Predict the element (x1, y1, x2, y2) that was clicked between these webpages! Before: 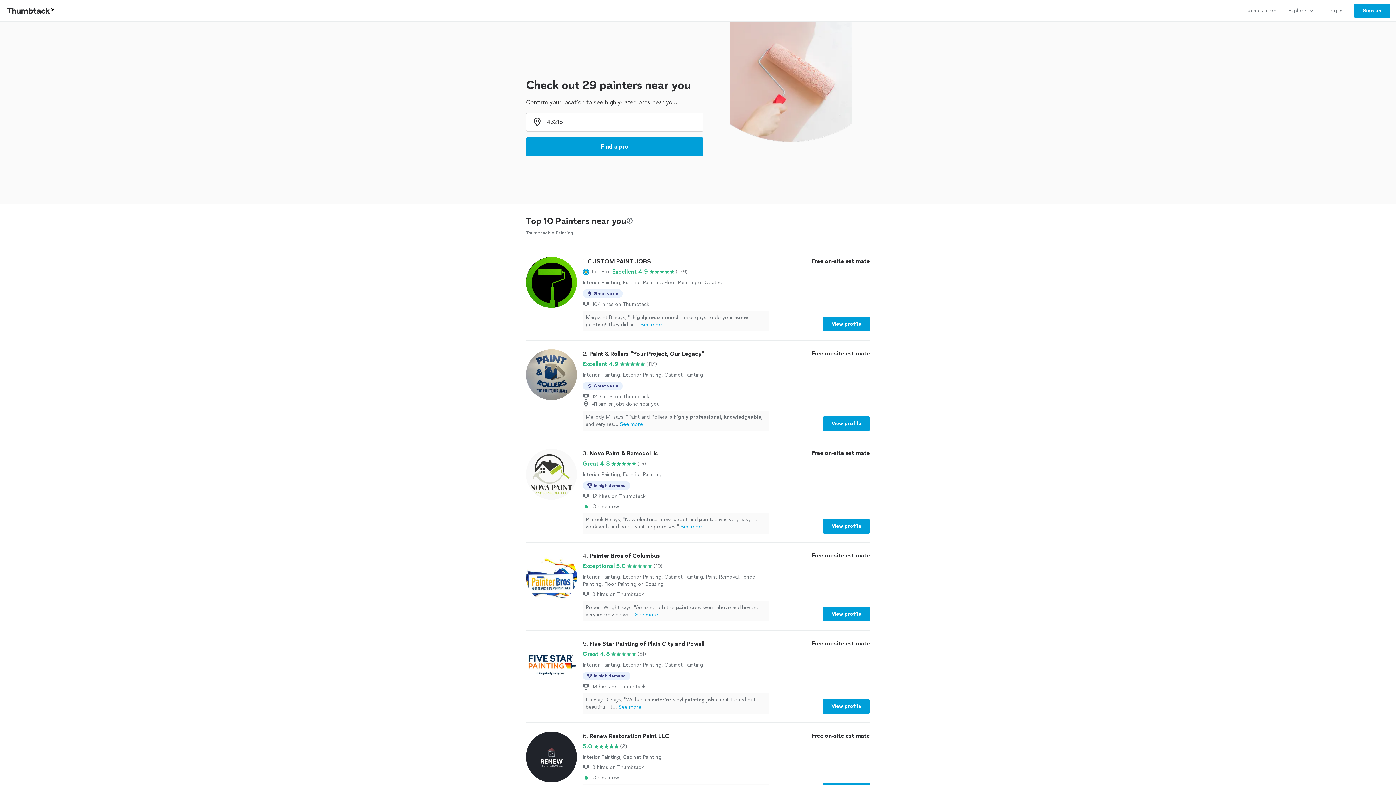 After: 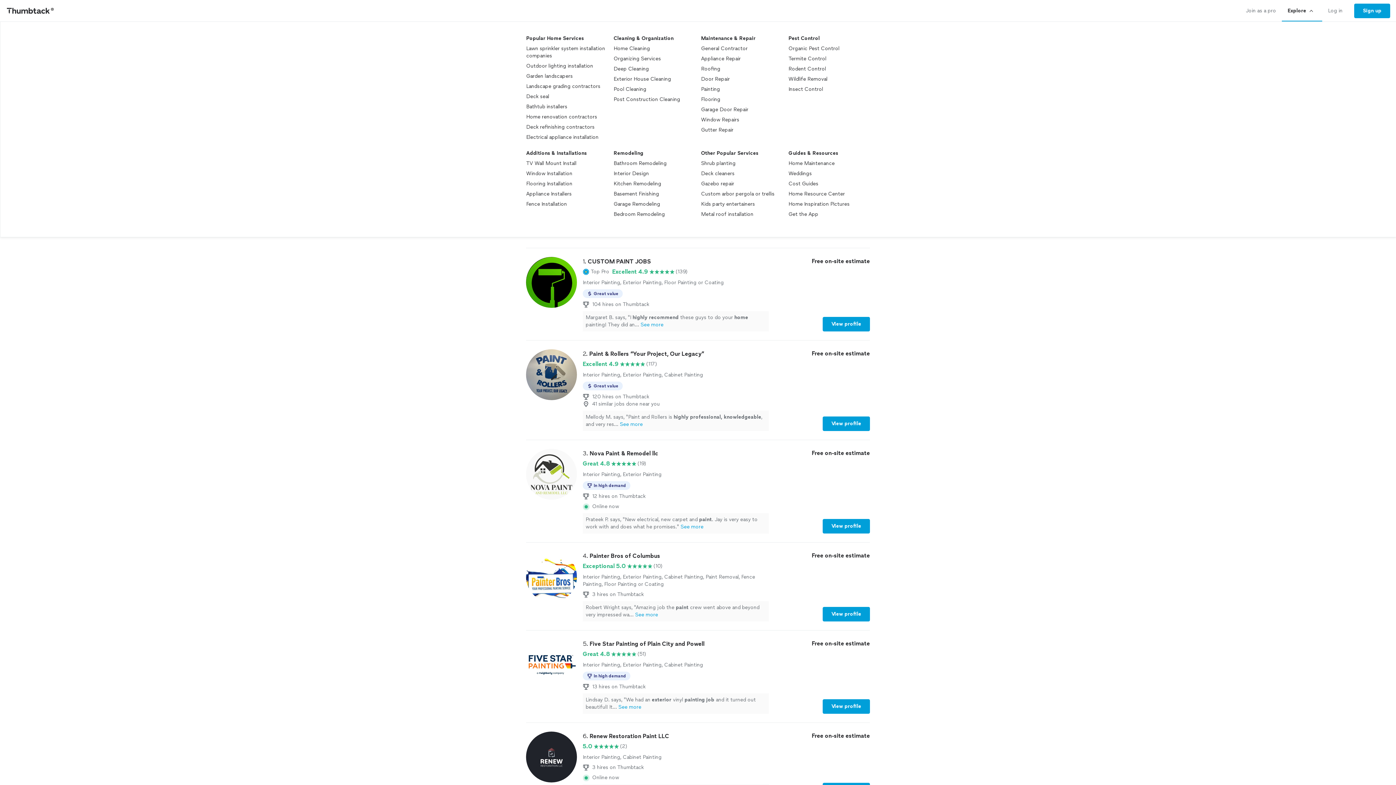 Action: bbox: (1282, 0, 1322, 21) label: Explore